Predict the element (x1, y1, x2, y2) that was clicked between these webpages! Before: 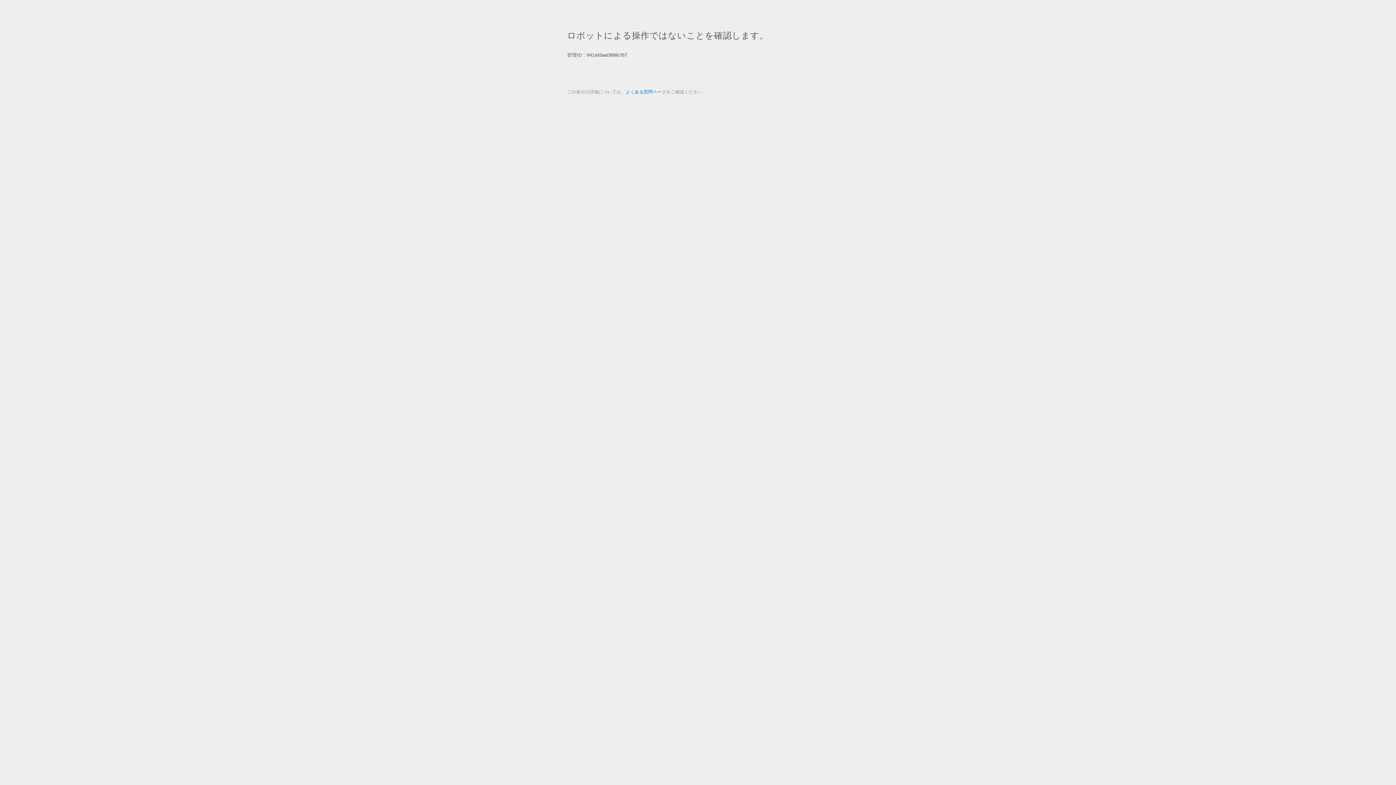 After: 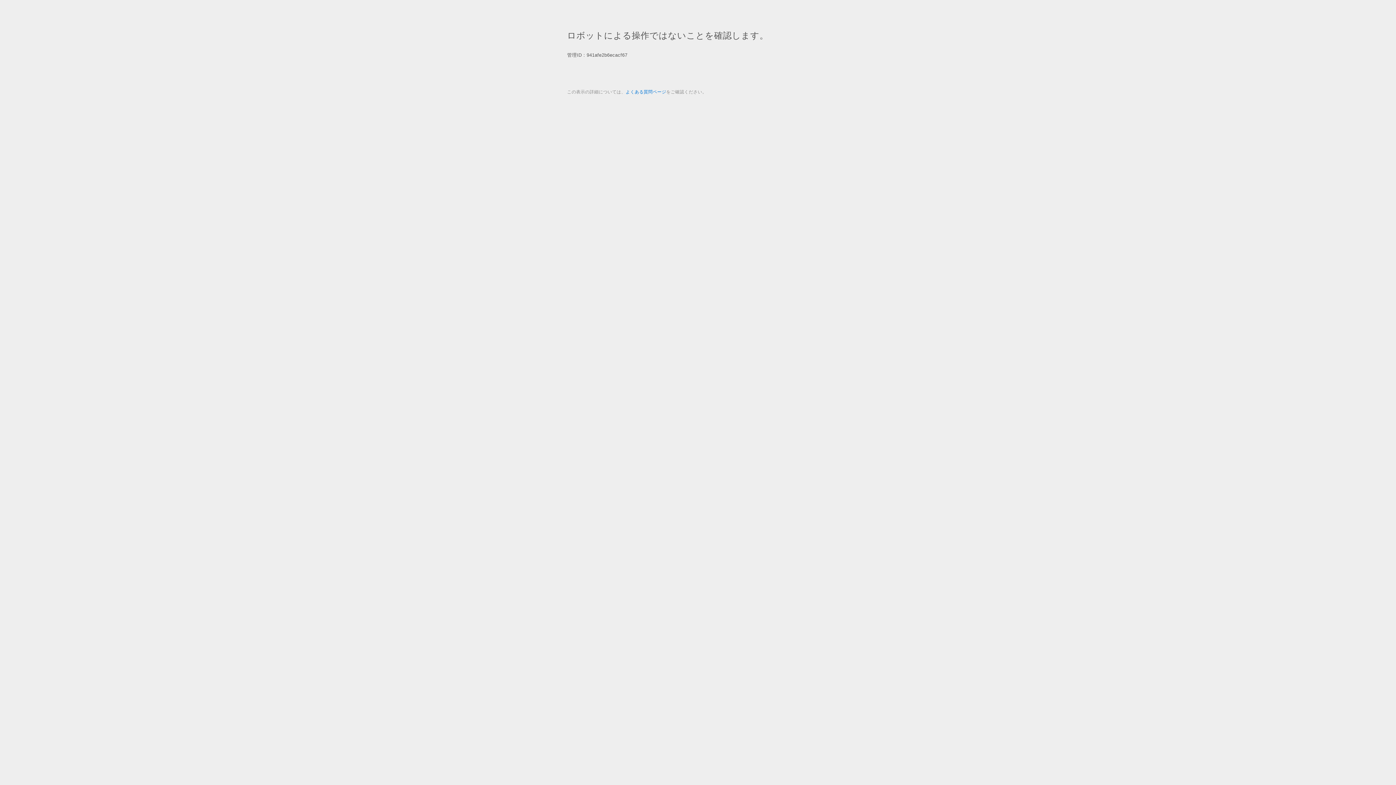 Action: bbox: (625, 89, 666, 94) label: よくある質問ページ